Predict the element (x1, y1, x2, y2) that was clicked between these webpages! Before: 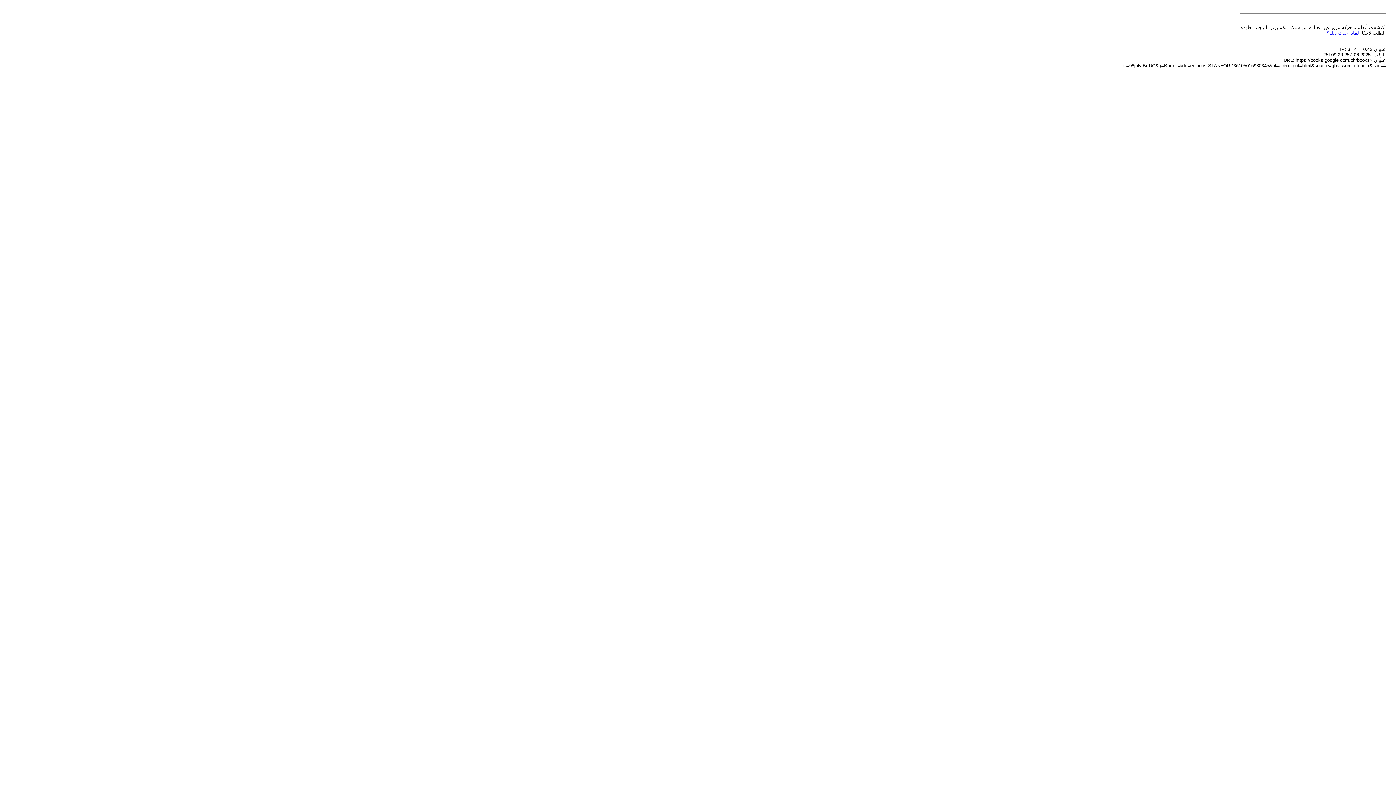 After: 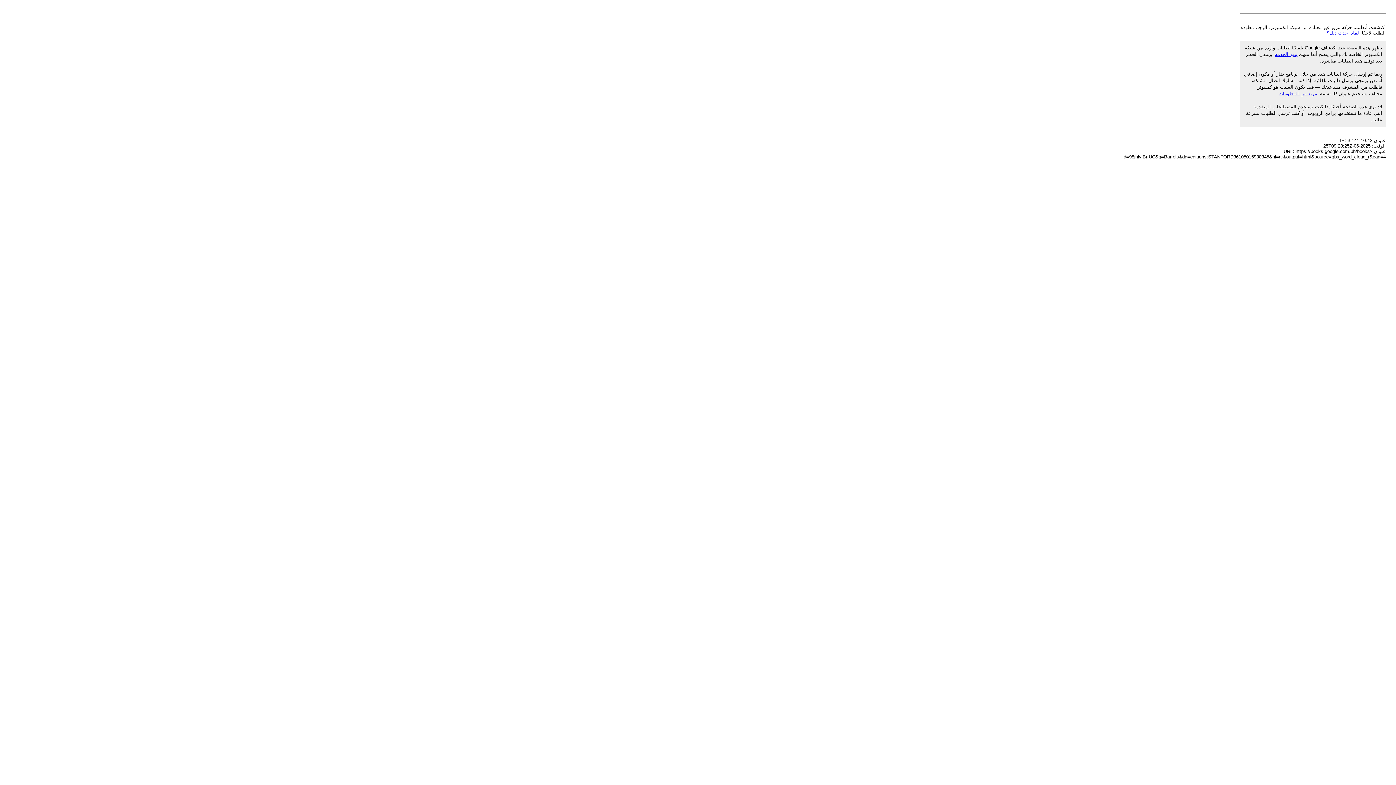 Action: bbox: (1326, 30, 1359, 35) label: لماذا حدث ذلك؟